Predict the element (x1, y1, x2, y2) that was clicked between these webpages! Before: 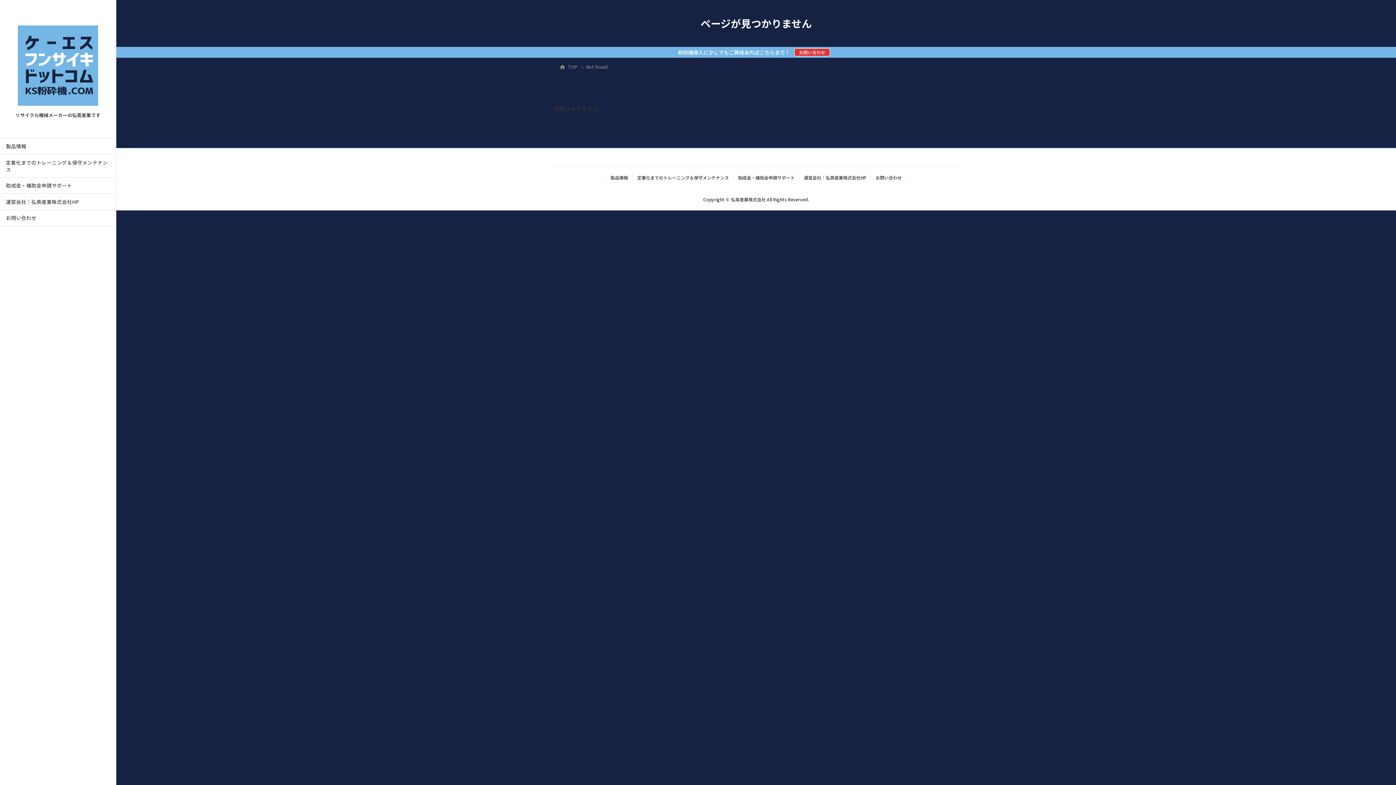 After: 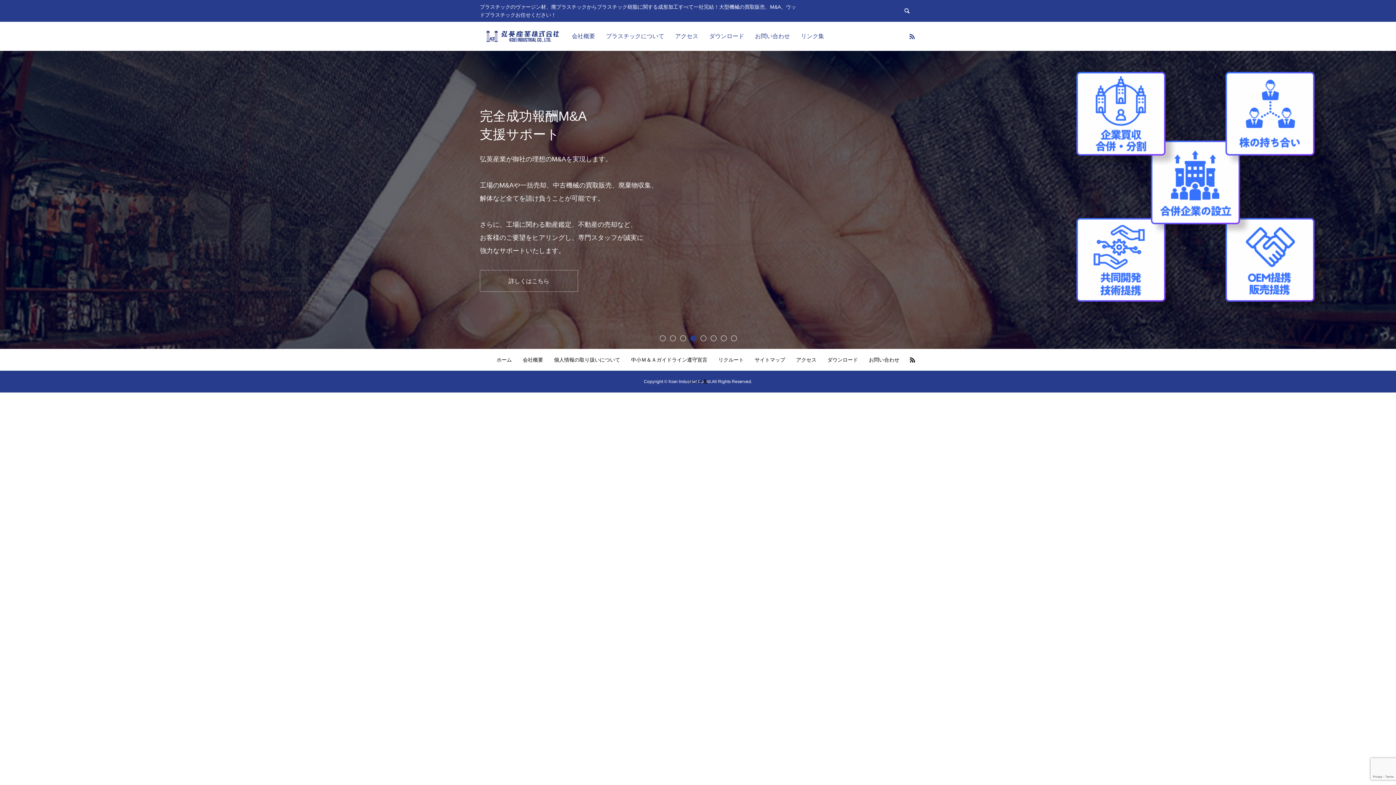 Action: label: 運営会社：弘英産業株式会社HP bbox: (0, 193, 116, 209)